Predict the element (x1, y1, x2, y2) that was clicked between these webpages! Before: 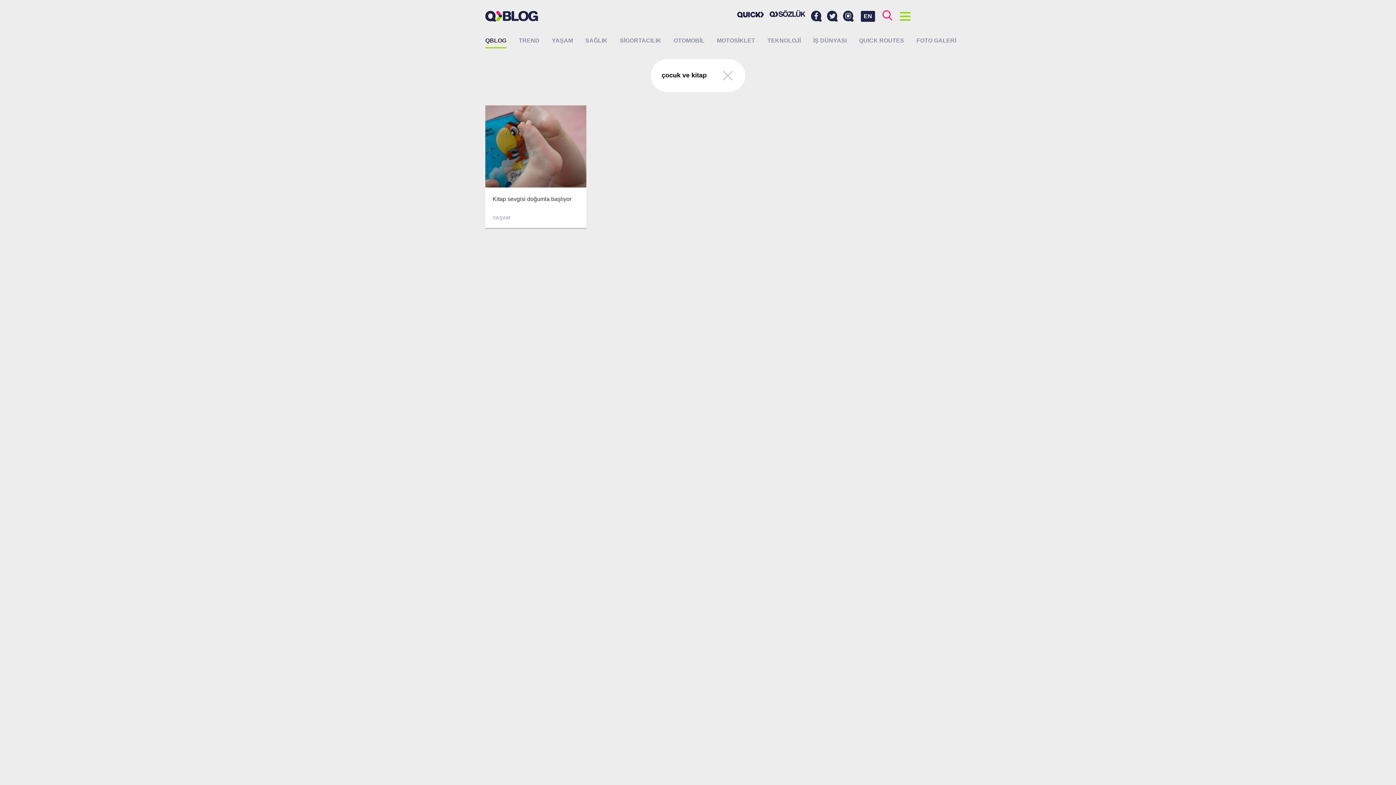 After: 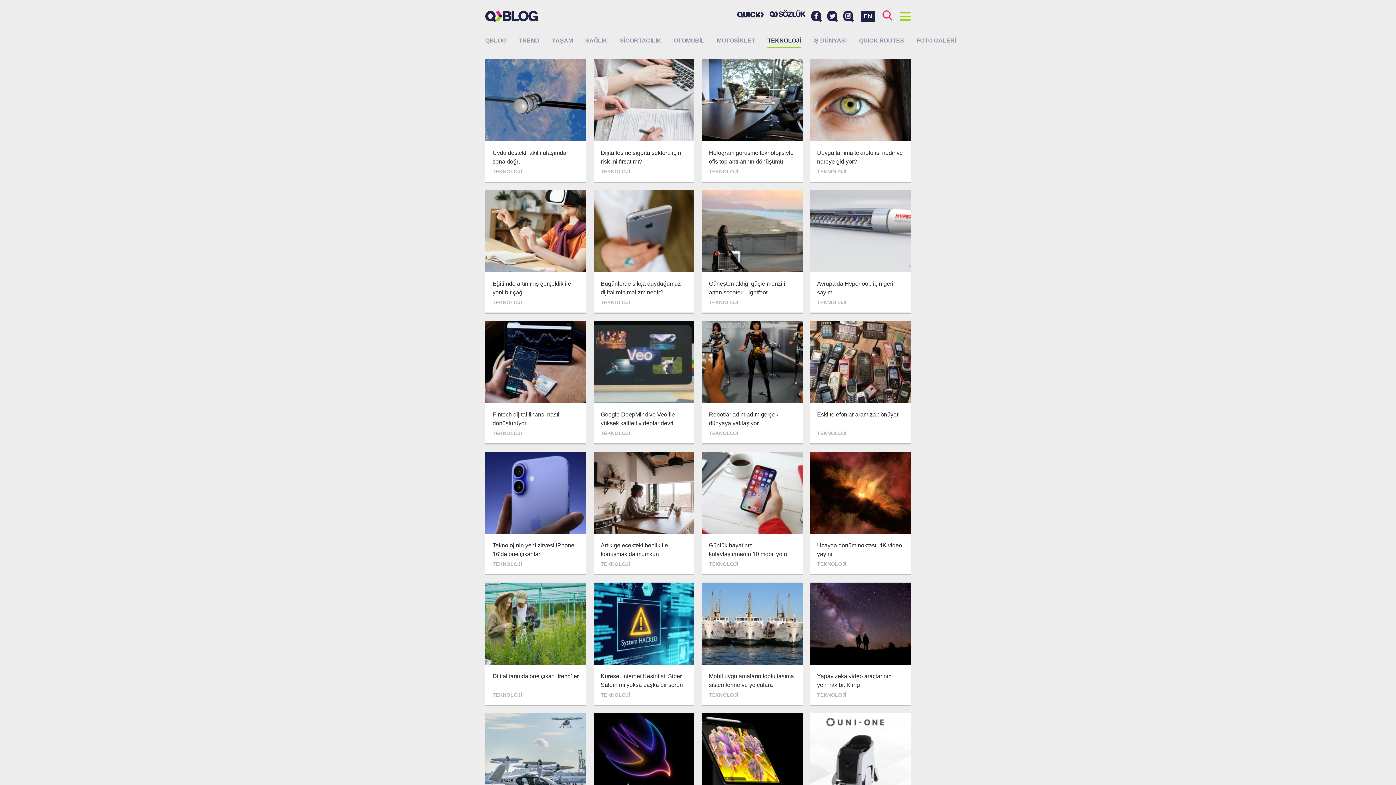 Action: label: TEKNOLOJİ bbox: (767, 36, 801, 45)